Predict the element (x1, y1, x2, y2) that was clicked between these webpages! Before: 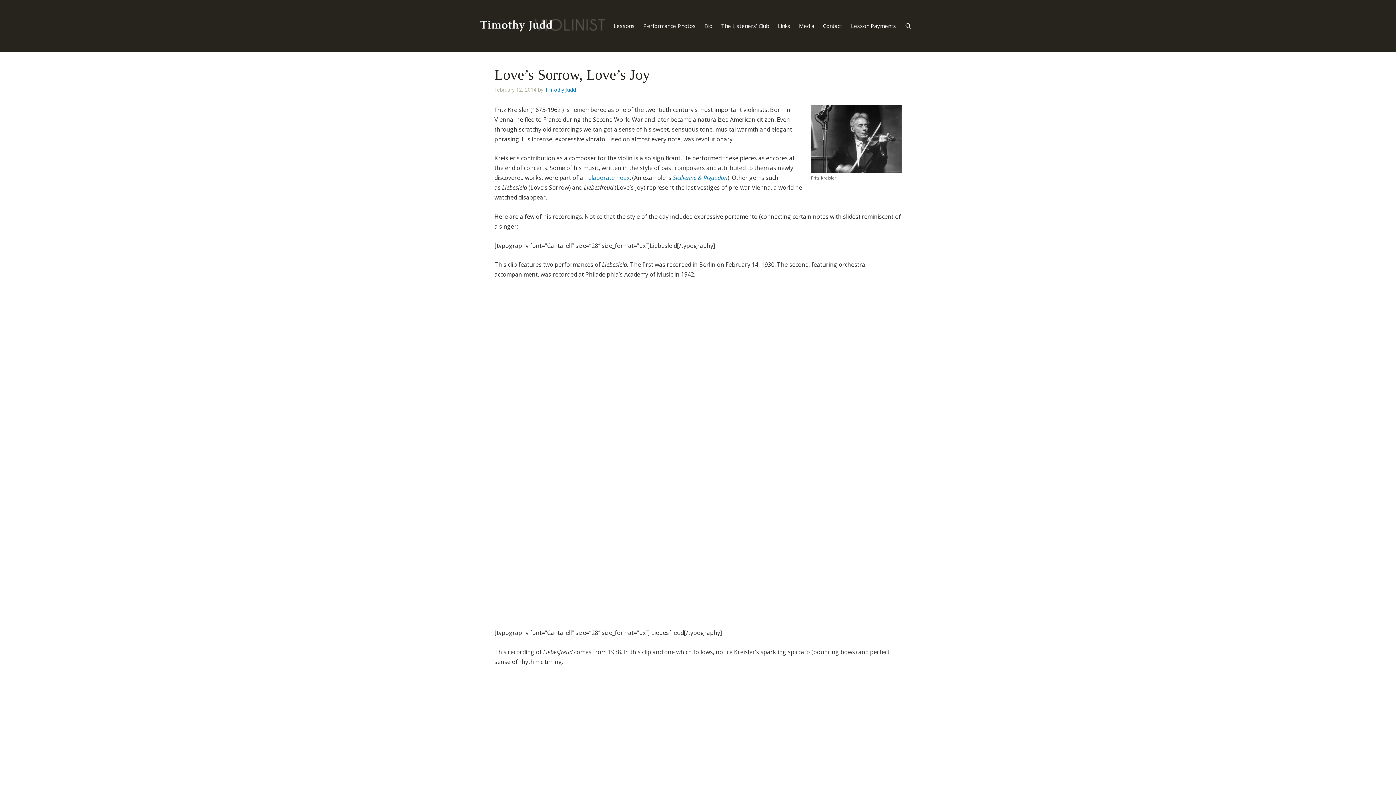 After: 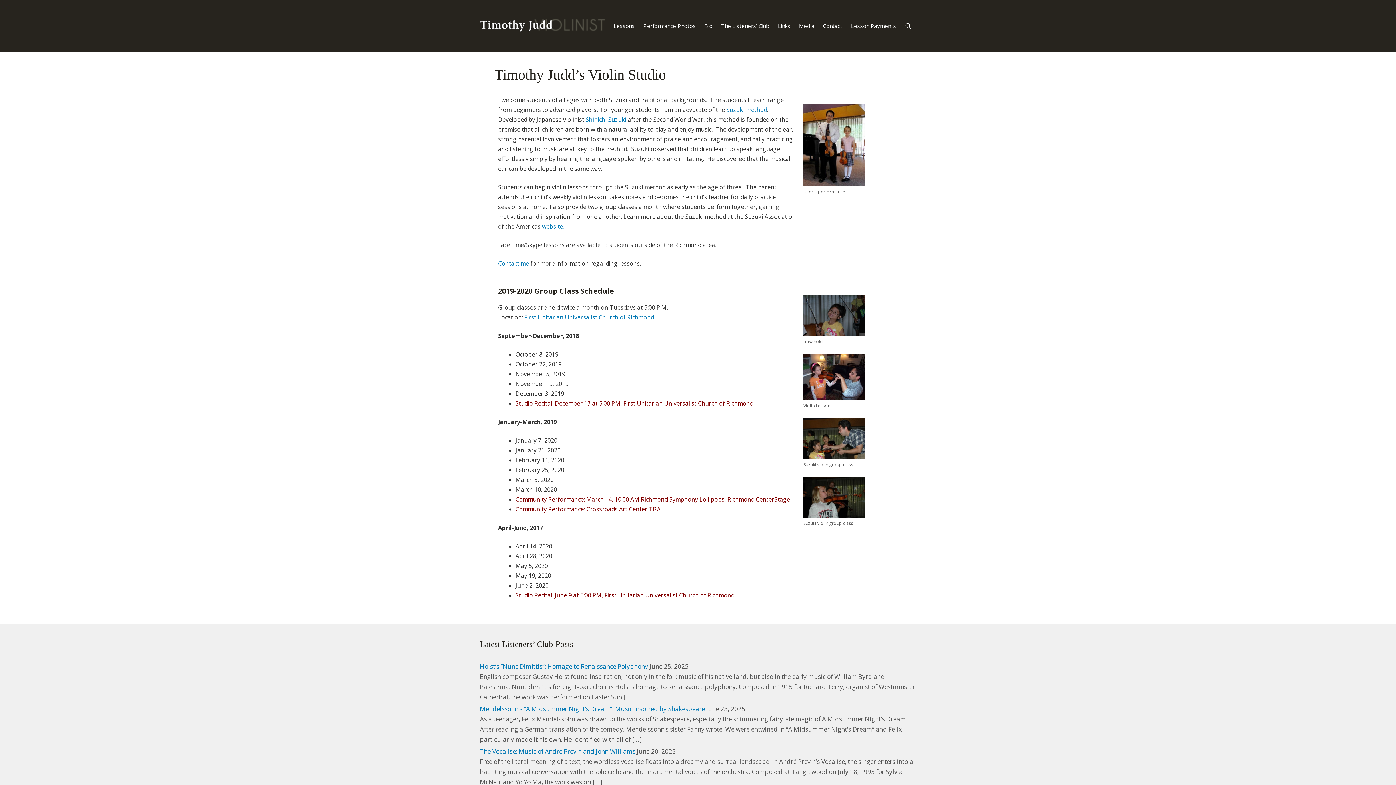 Action: bbox: (609, 14, 639, 37) label: Lessons